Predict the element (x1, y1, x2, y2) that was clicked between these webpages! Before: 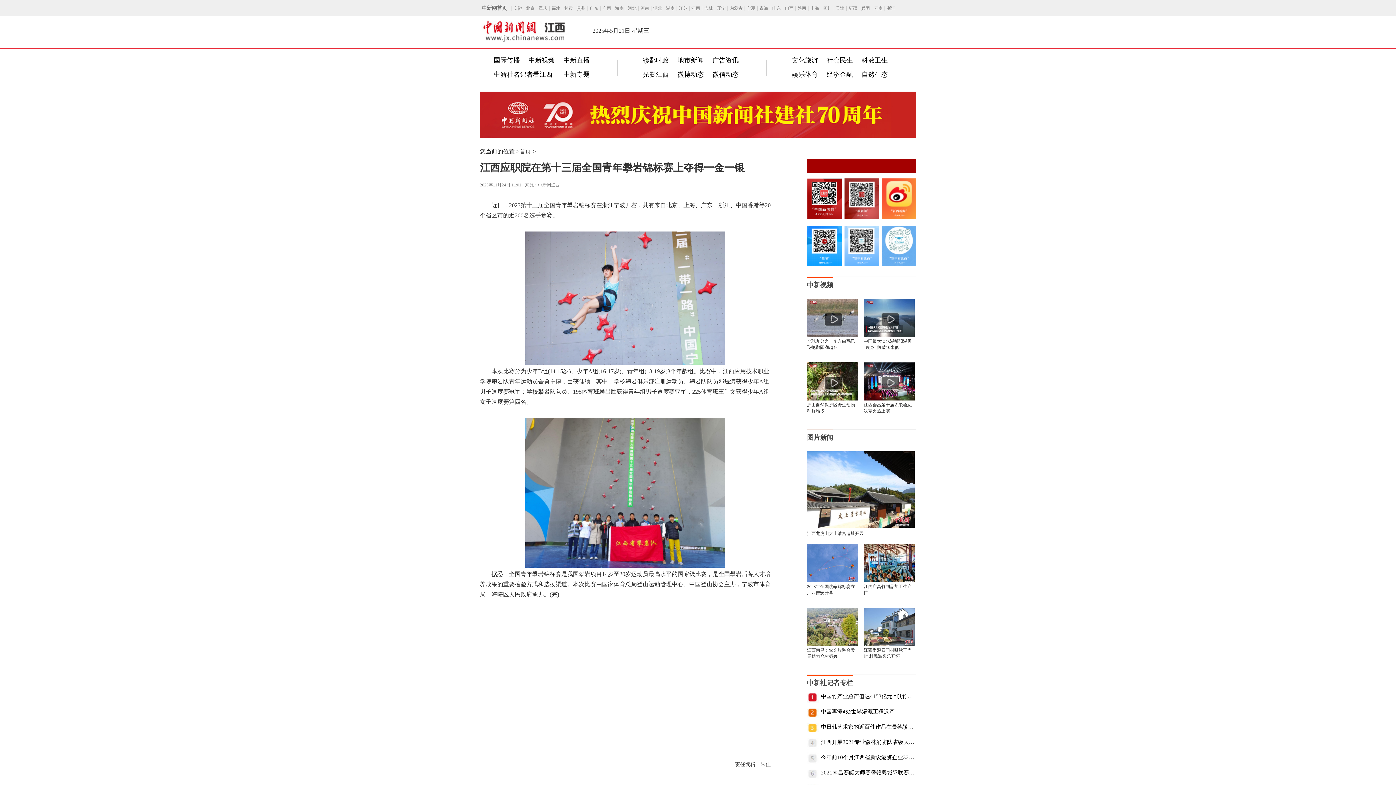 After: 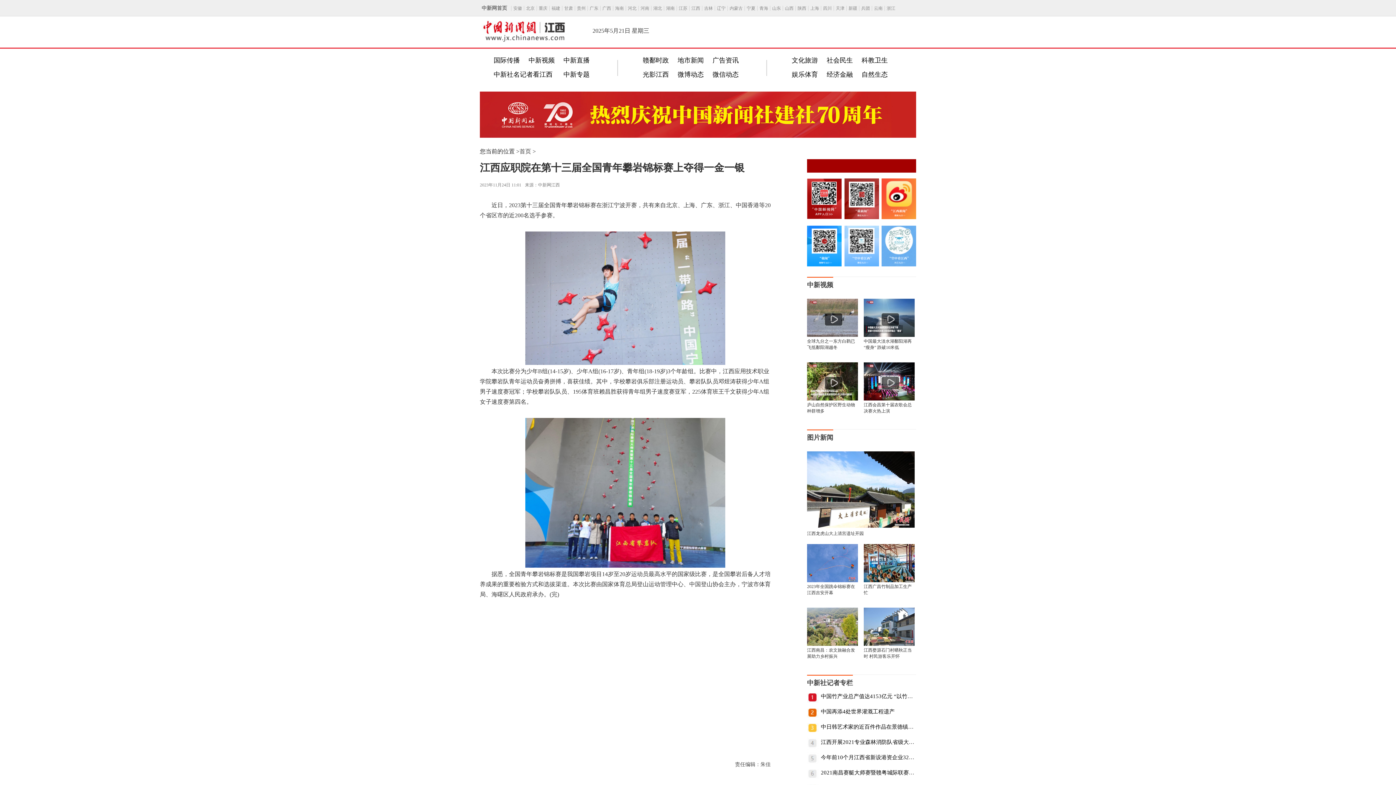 Action: bbox: (807, 608, 858, 646)